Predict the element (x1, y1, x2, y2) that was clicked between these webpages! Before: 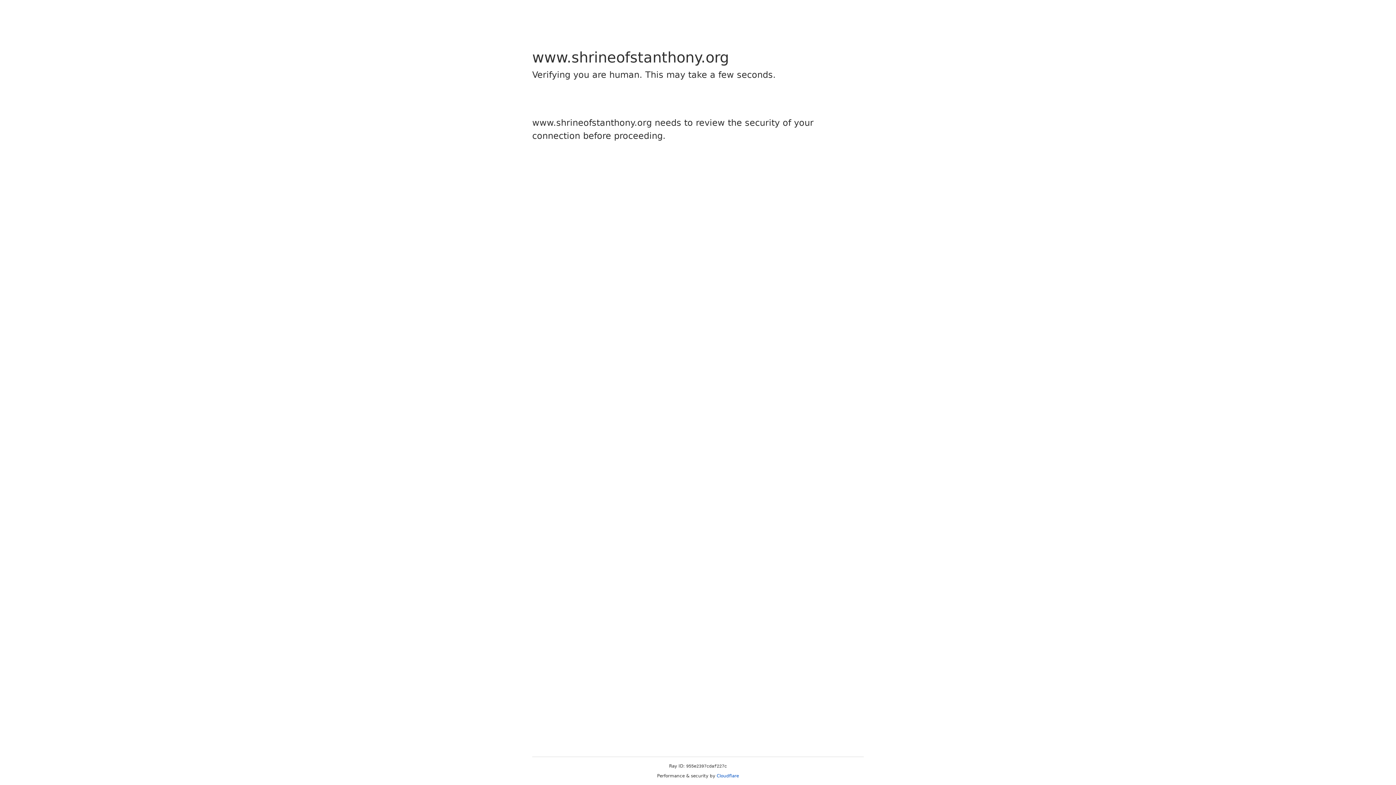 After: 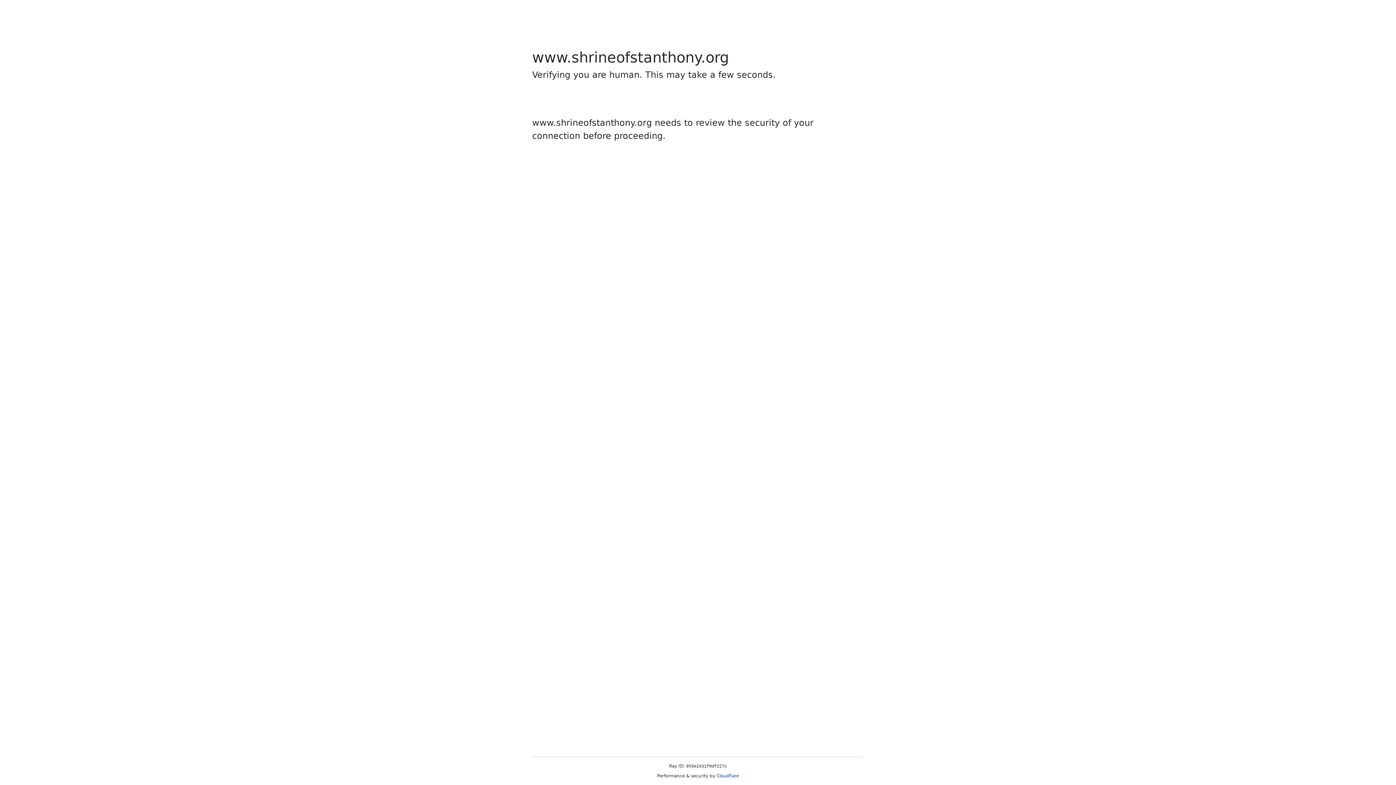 Action: bbox: (716, 773, 739, 778) label: Cloudflare